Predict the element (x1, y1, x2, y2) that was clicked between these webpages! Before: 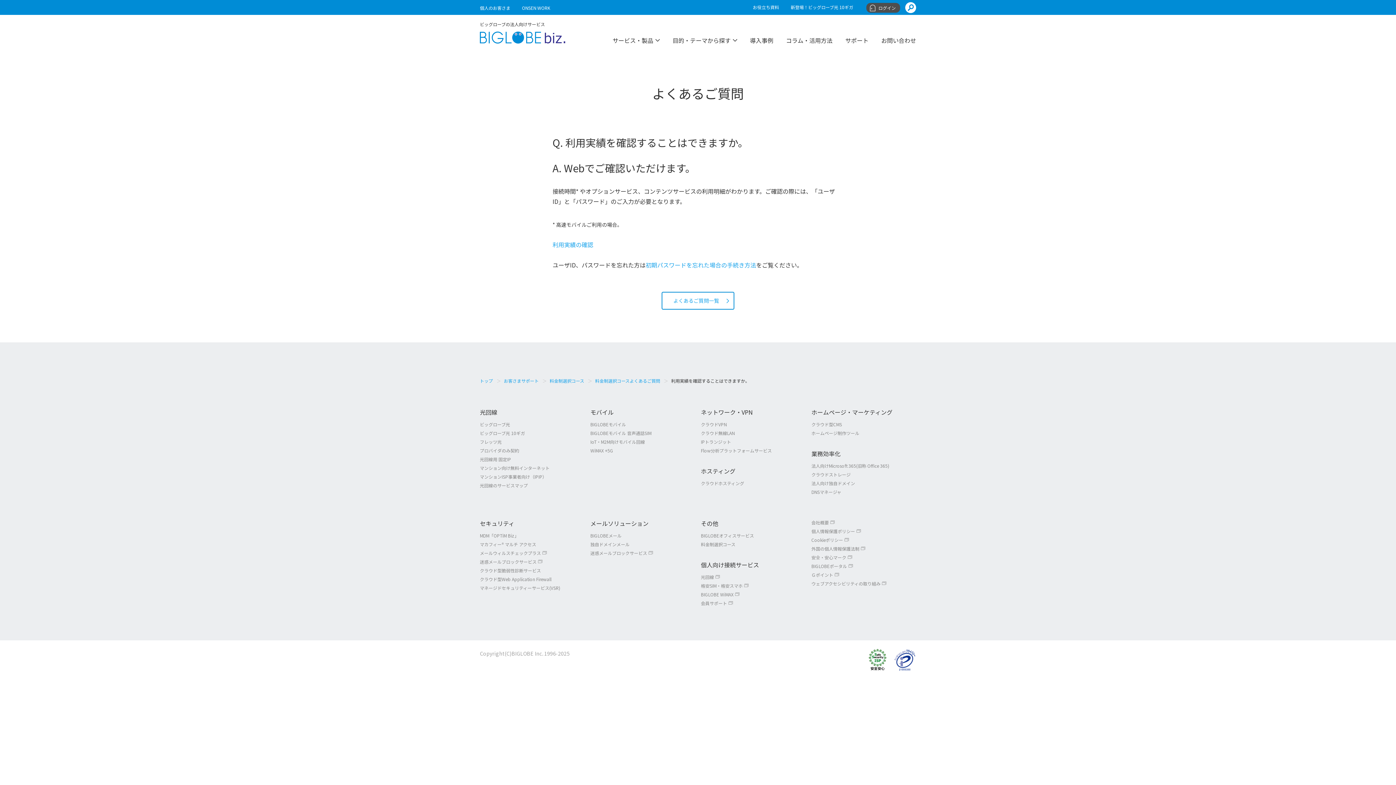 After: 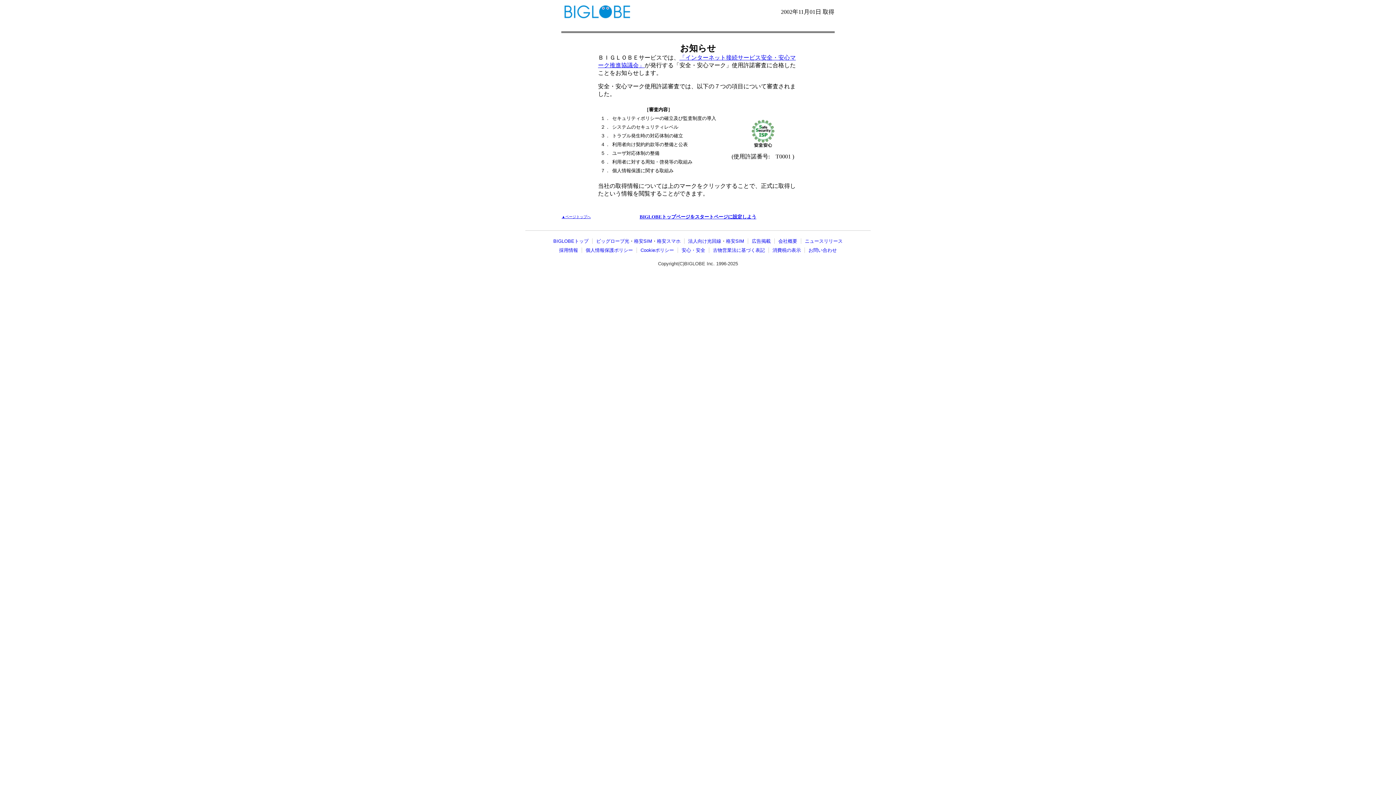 Action: bbox: (869, 654, 886, 663)